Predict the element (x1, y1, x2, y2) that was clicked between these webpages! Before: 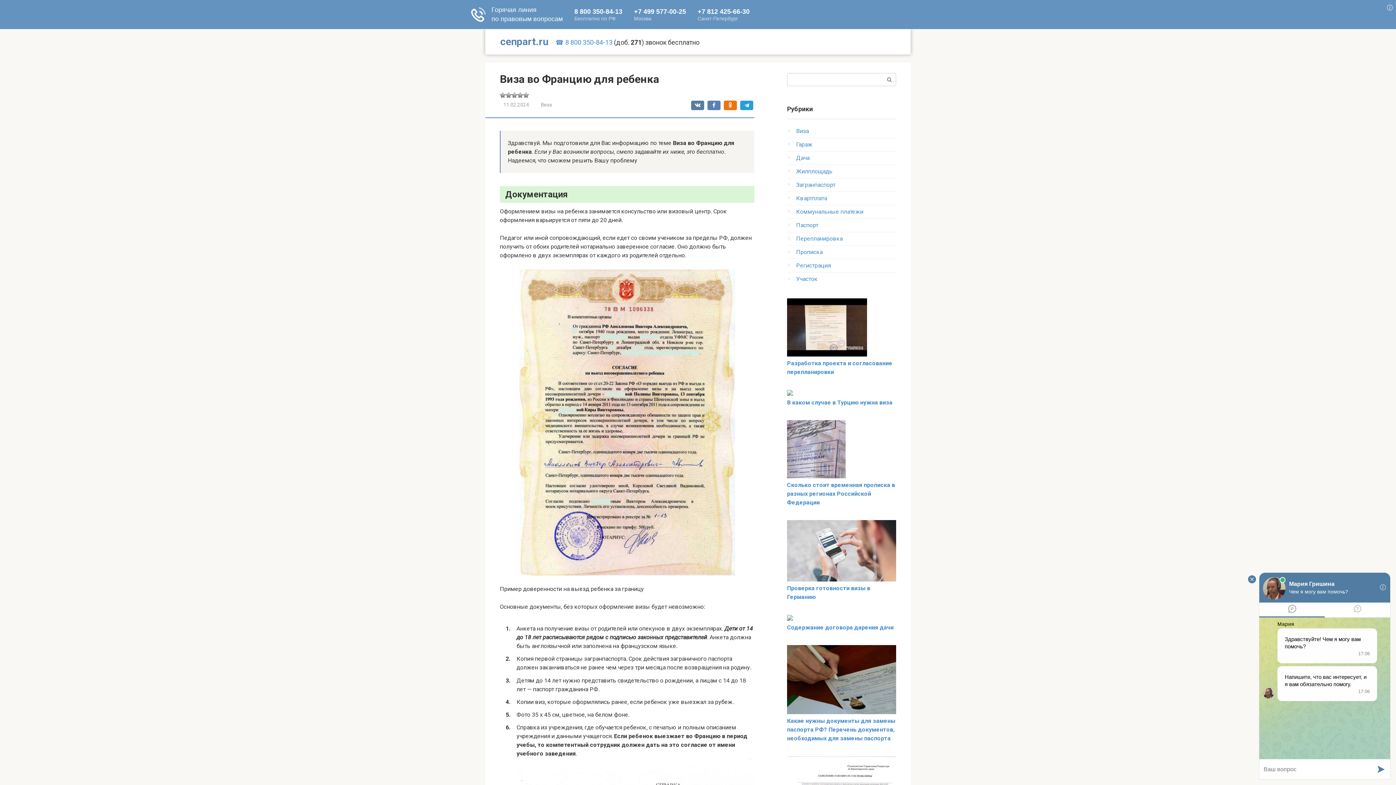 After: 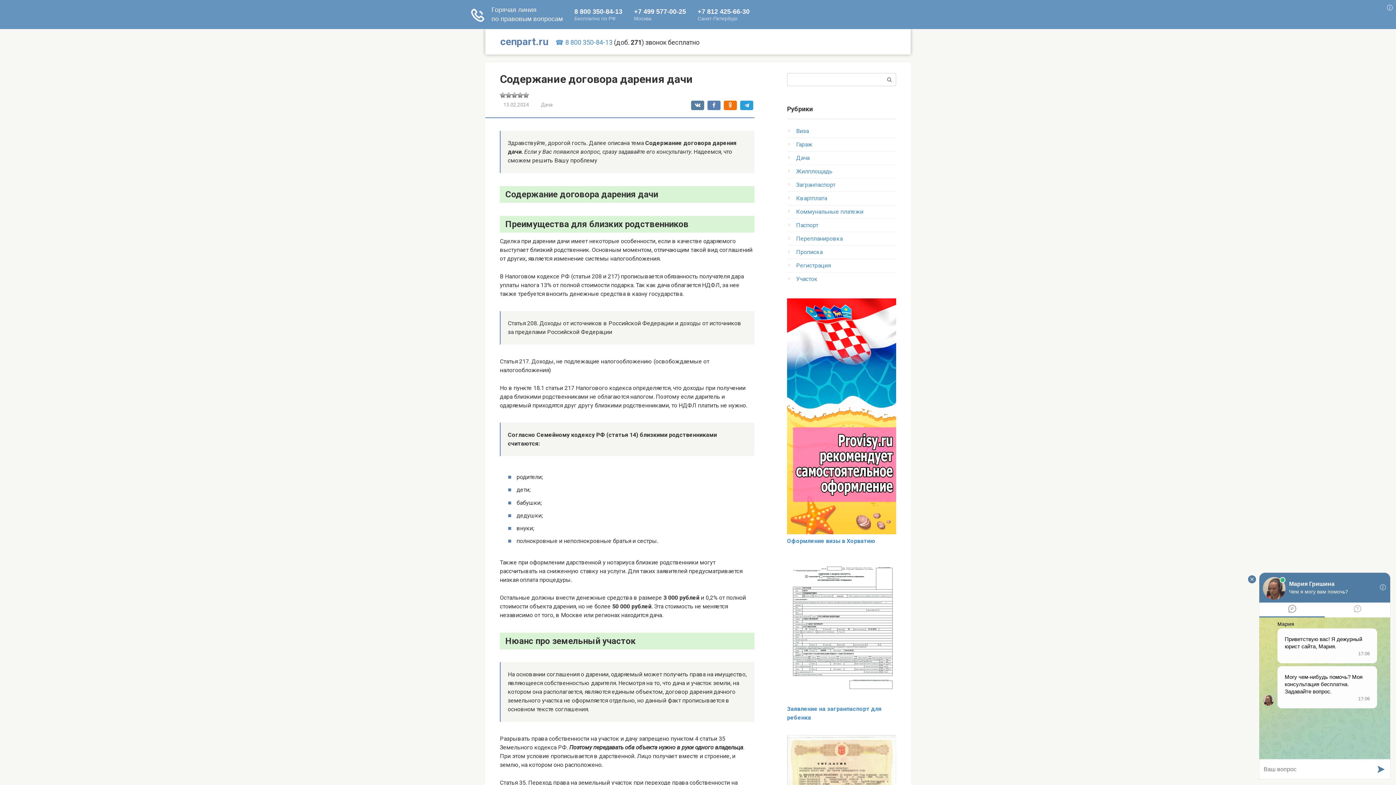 Action: label: Содержание договора дарения дачи bbox: (787, 624, 893, 631)